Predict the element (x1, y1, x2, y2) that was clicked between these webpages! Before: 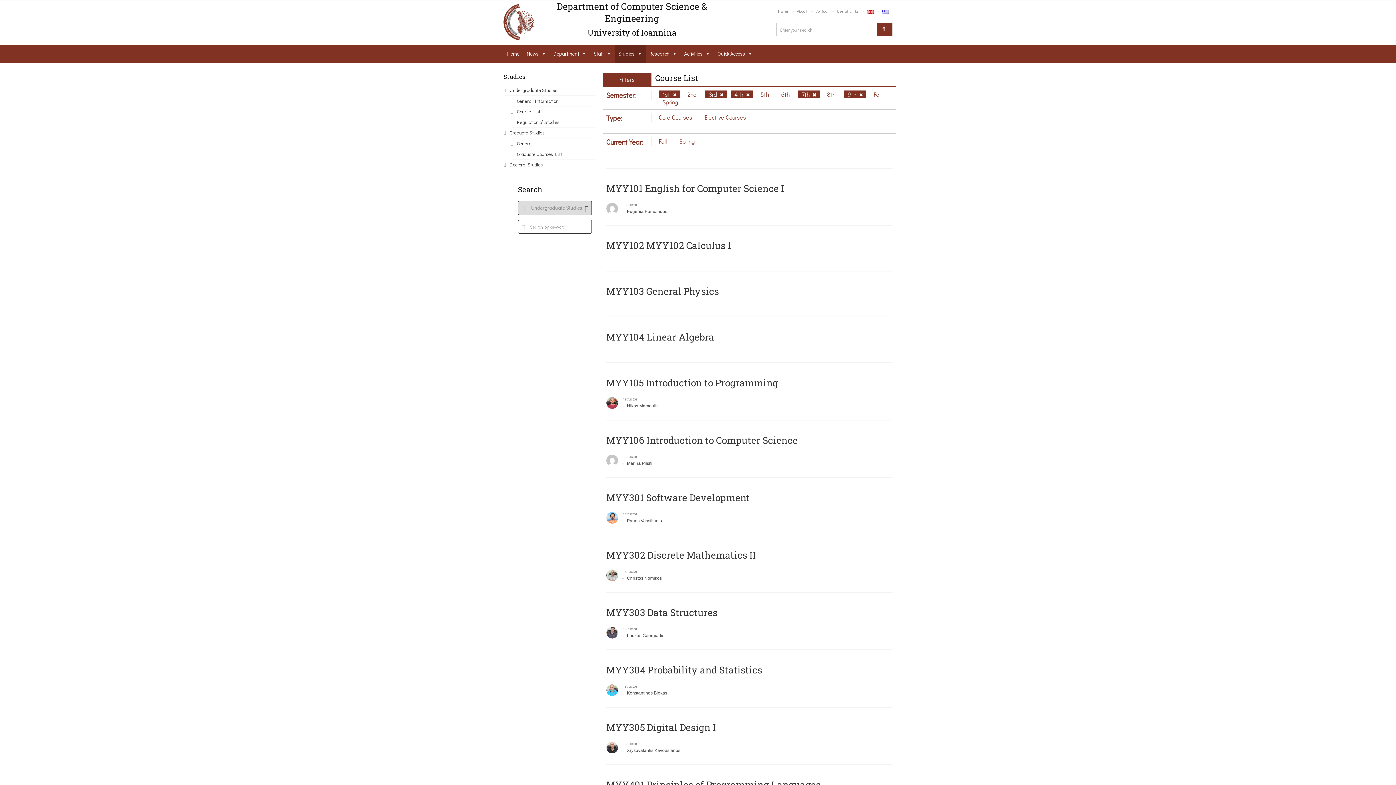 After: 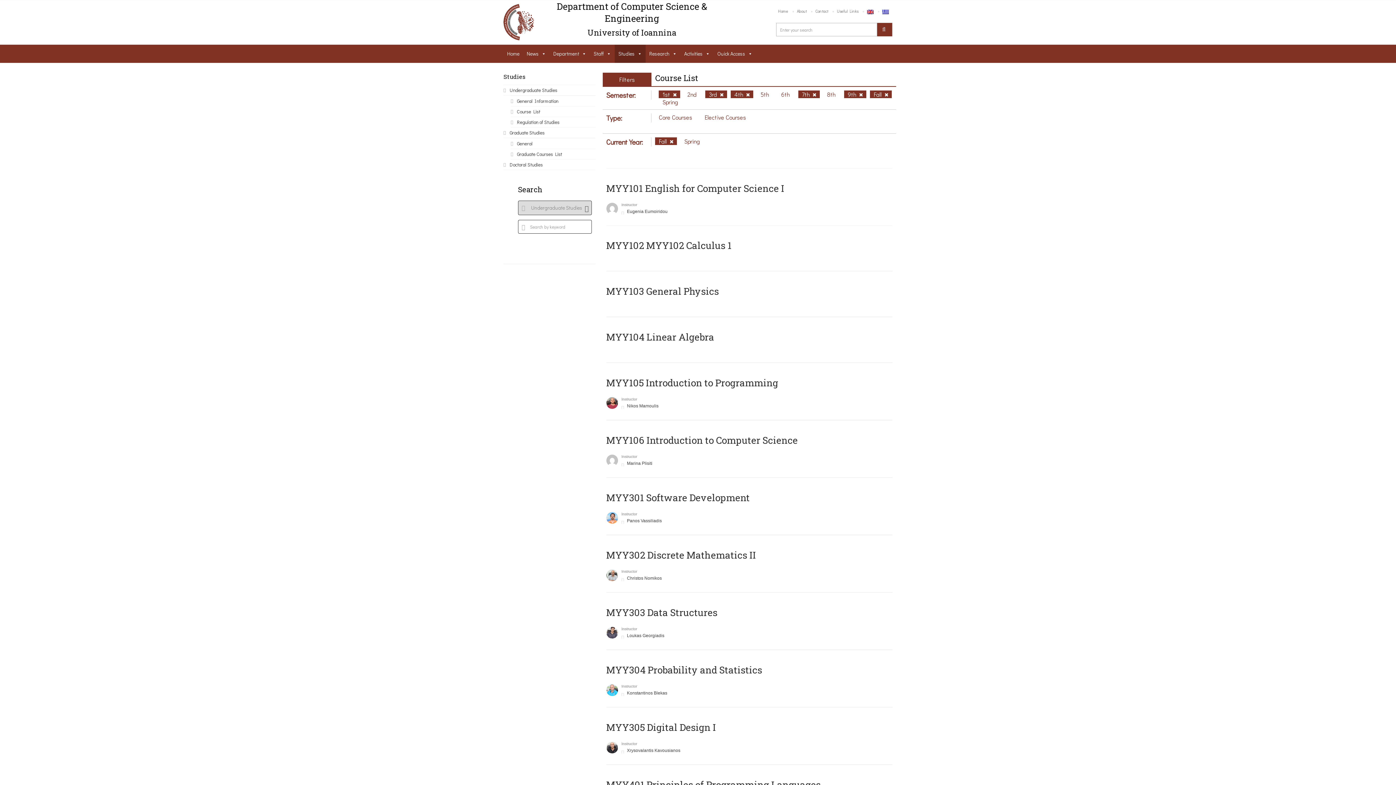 Action: bbox: (655, 137, 672, 145) label: Fall 